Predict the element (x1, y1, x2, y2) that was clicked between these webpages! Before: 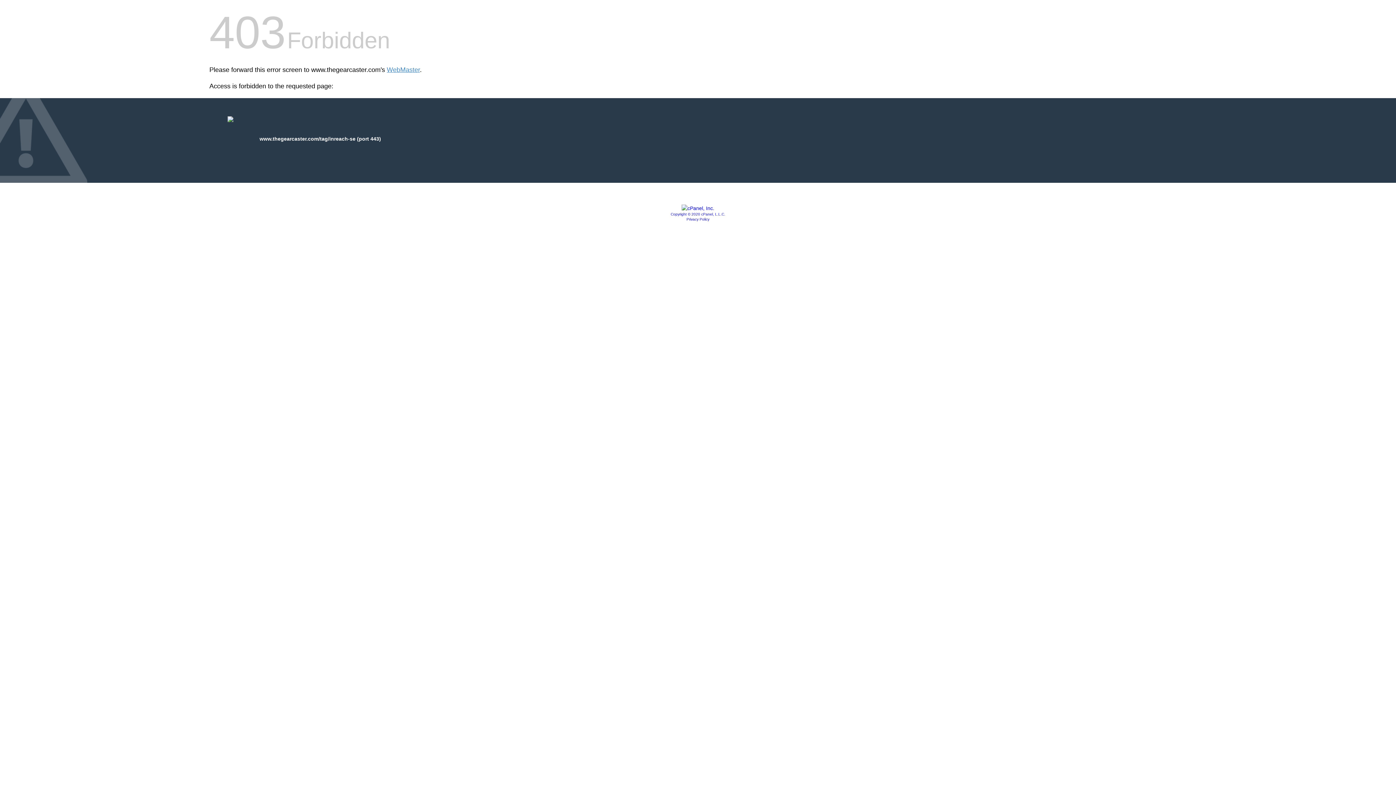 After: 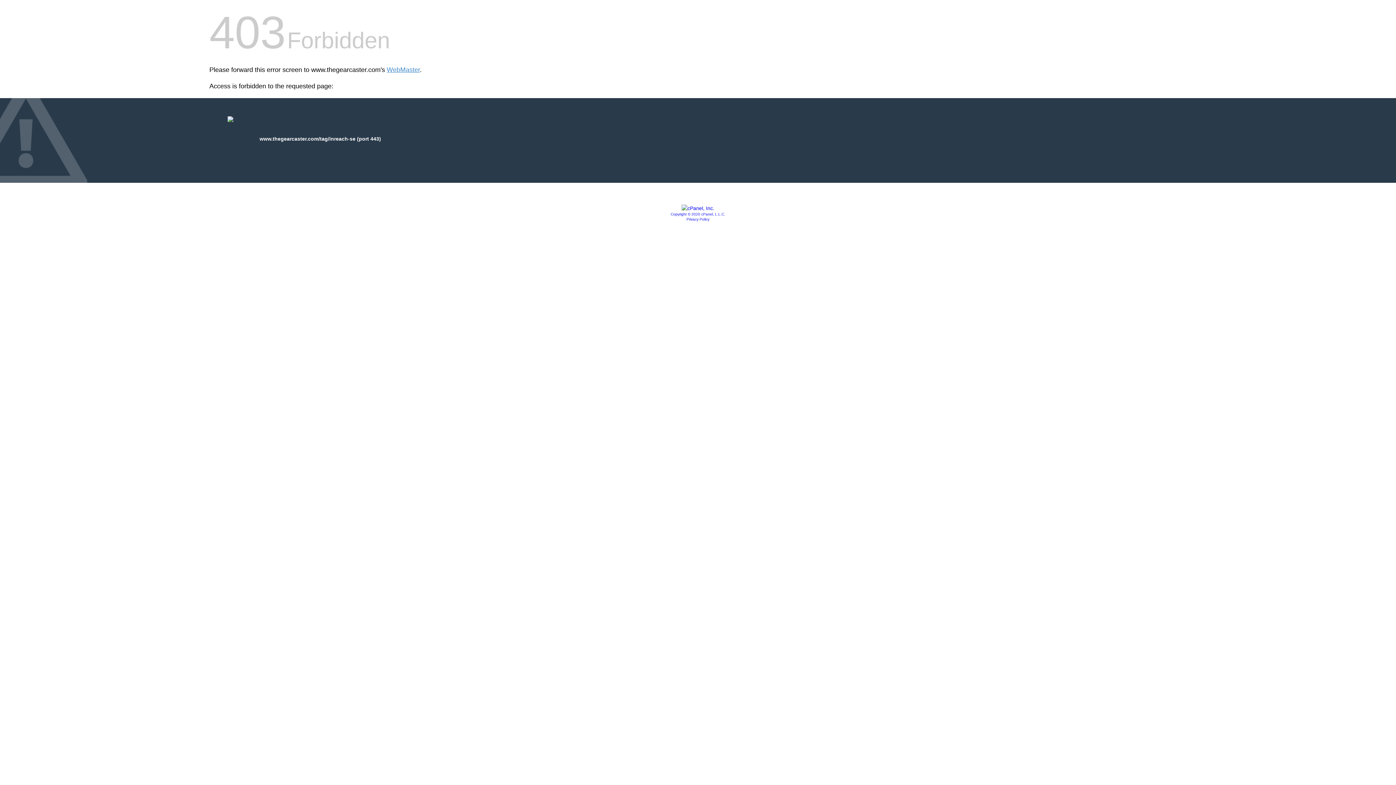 Action: label: Copyright © 2020 cPanel, L.L.C. bbox: (670, 212, 725, 216)